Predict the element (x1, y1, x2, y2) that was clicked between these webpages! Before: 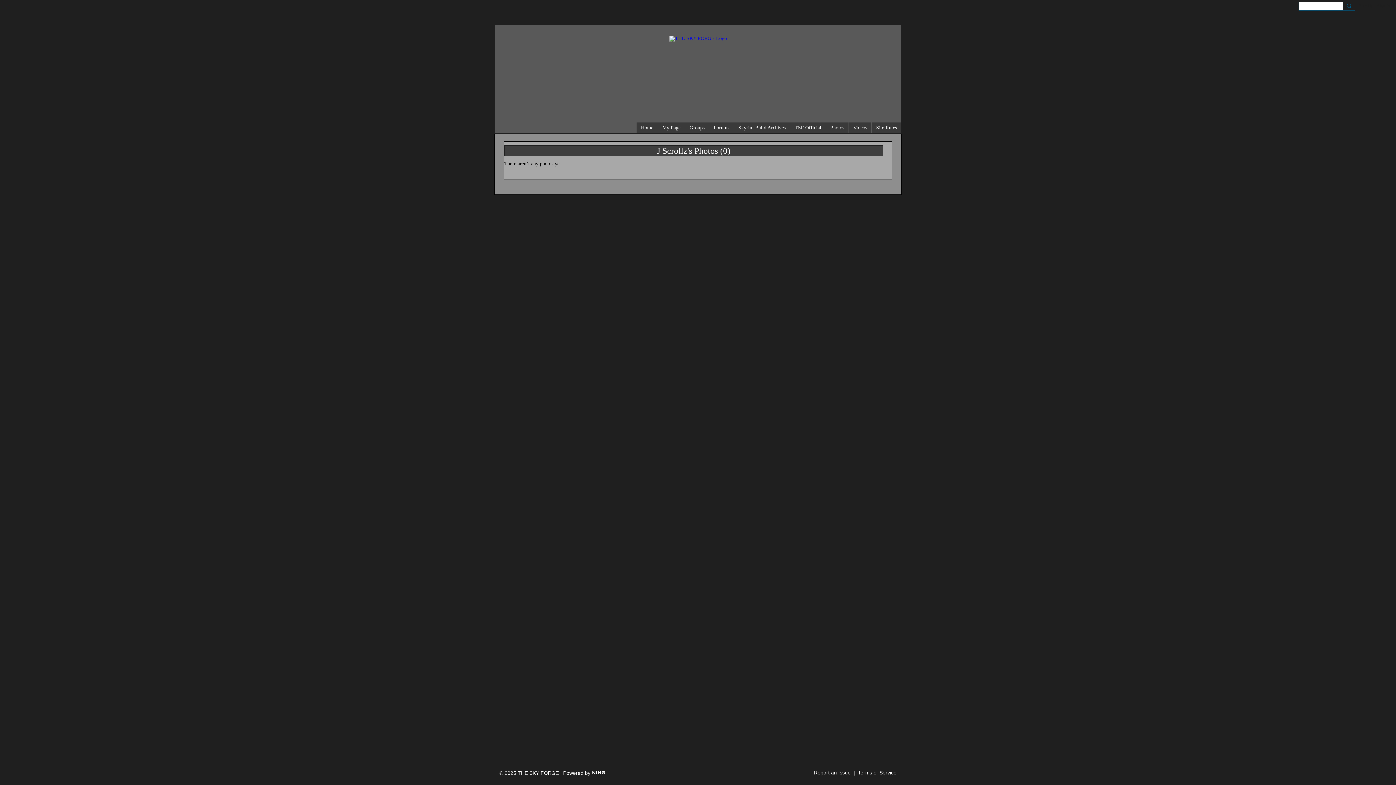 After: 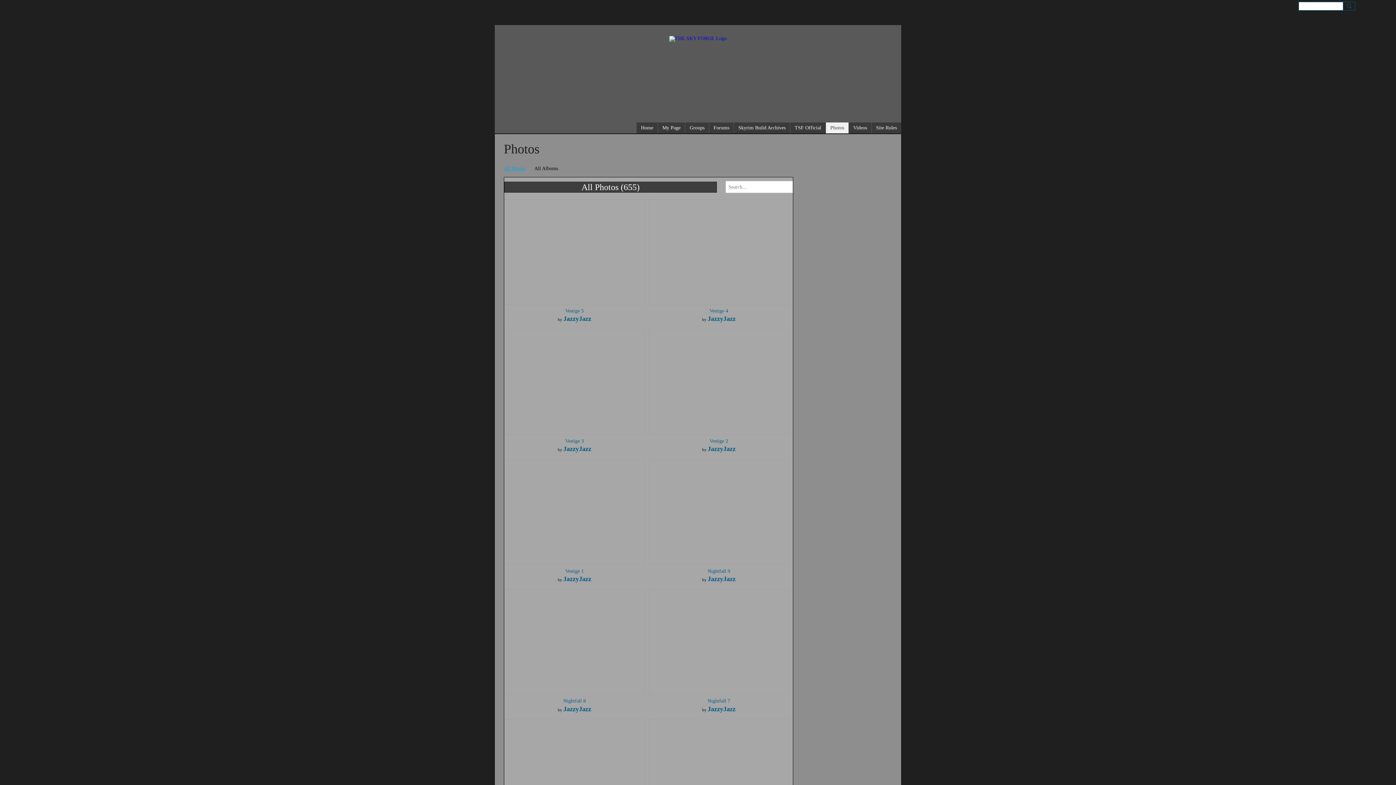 Action: bbox: (826, 122, 848, 133) label: Photos